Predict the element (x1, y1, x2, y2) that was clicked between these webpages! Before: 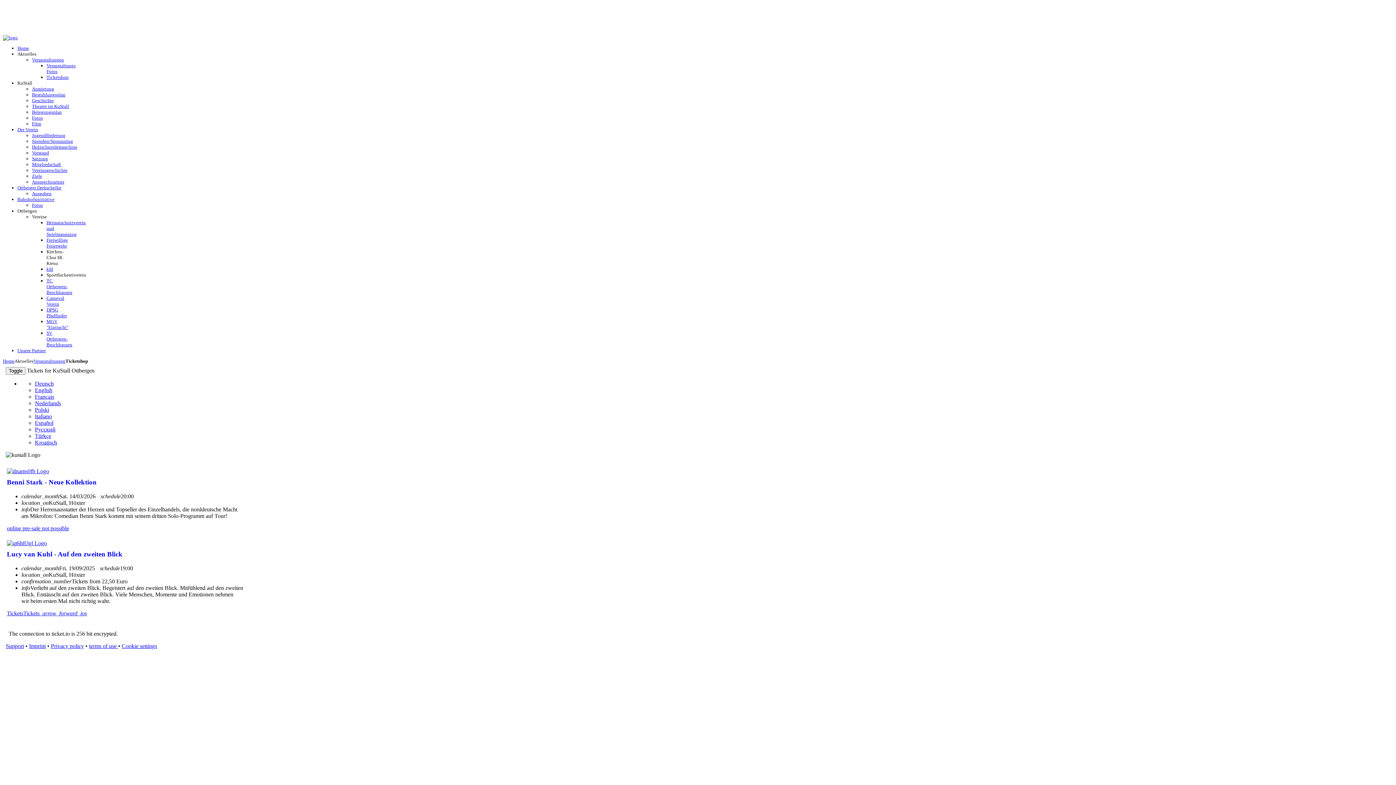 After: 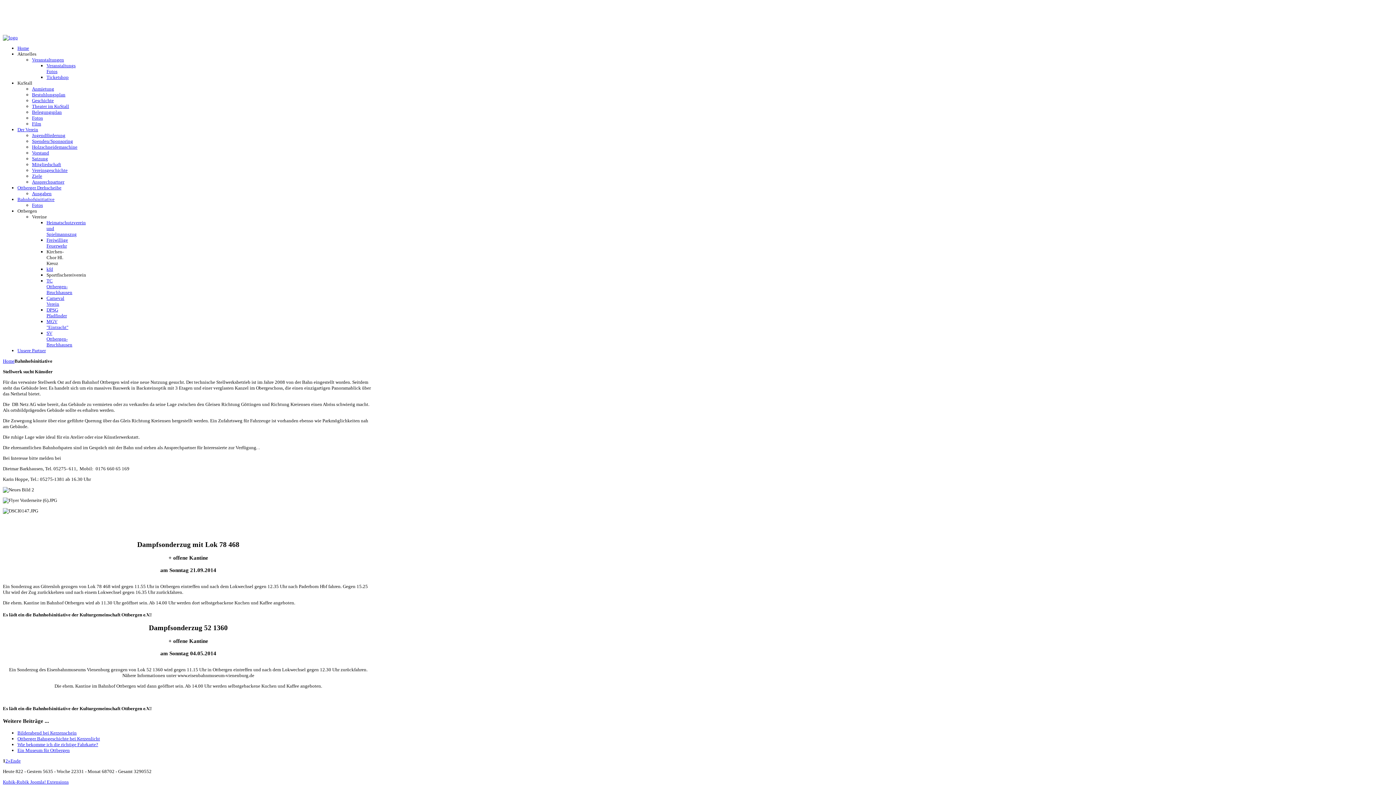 Action: bbox: (17, 196, 54, 202) label: Bahnhofsinitiative